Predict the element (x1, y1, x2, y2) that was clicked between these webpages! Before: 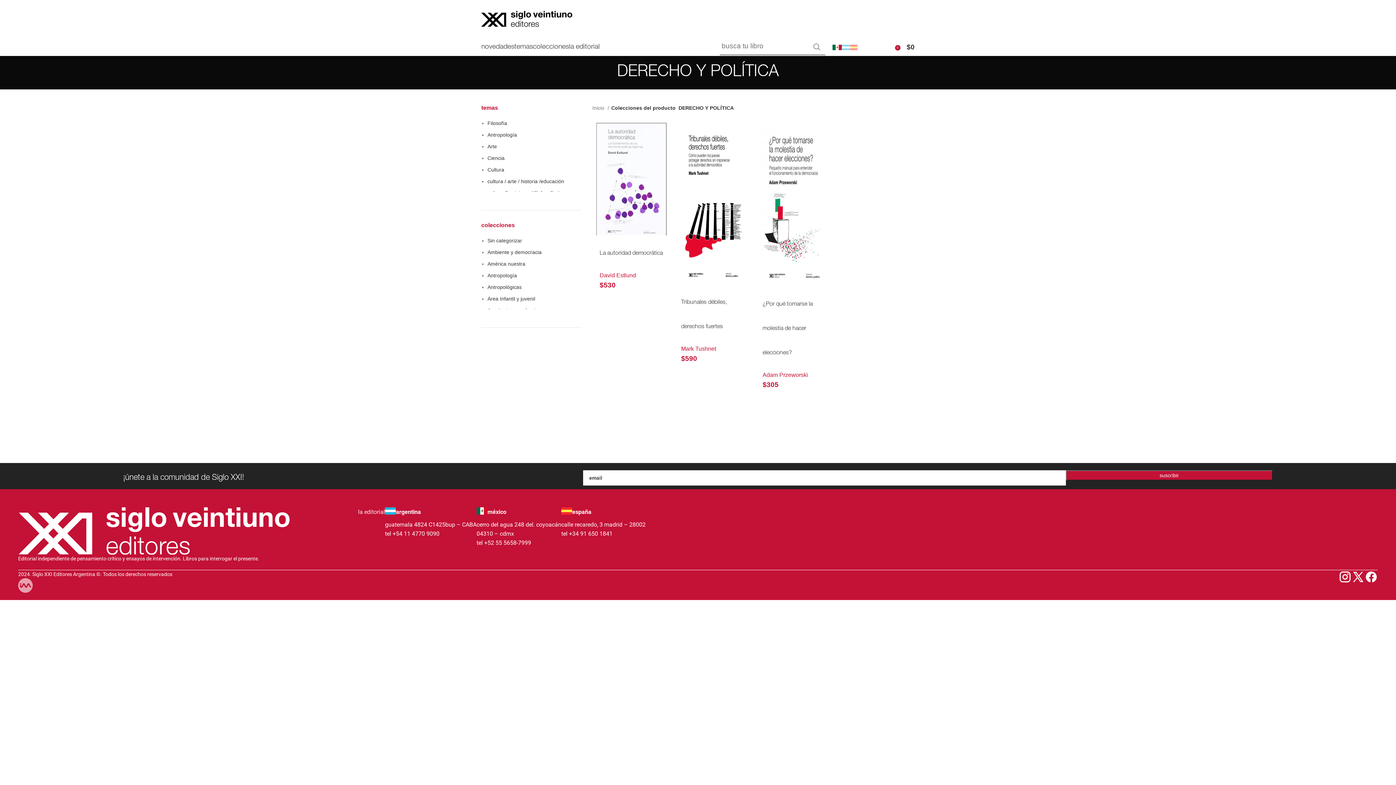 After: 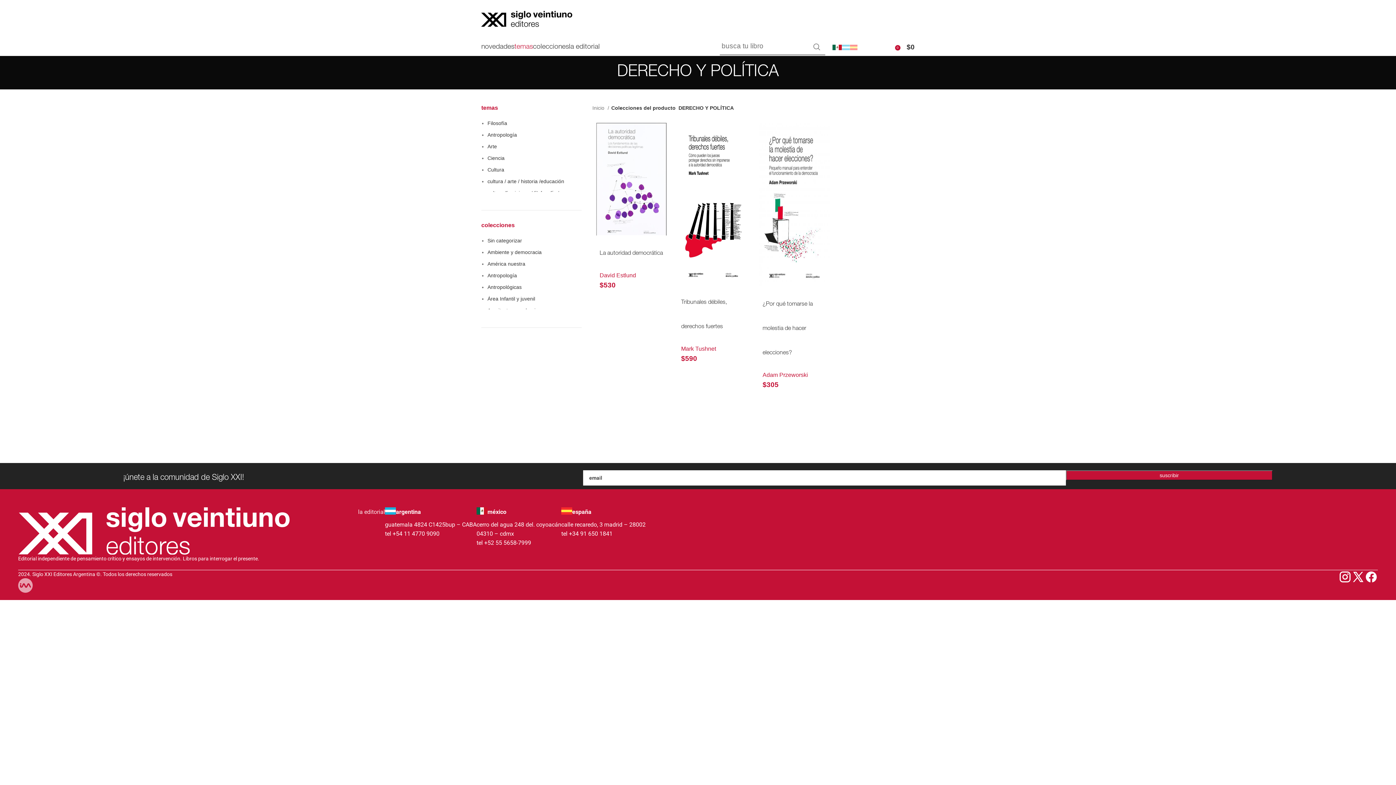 Action: bbox: (514, 39, 533, 54) label: temas